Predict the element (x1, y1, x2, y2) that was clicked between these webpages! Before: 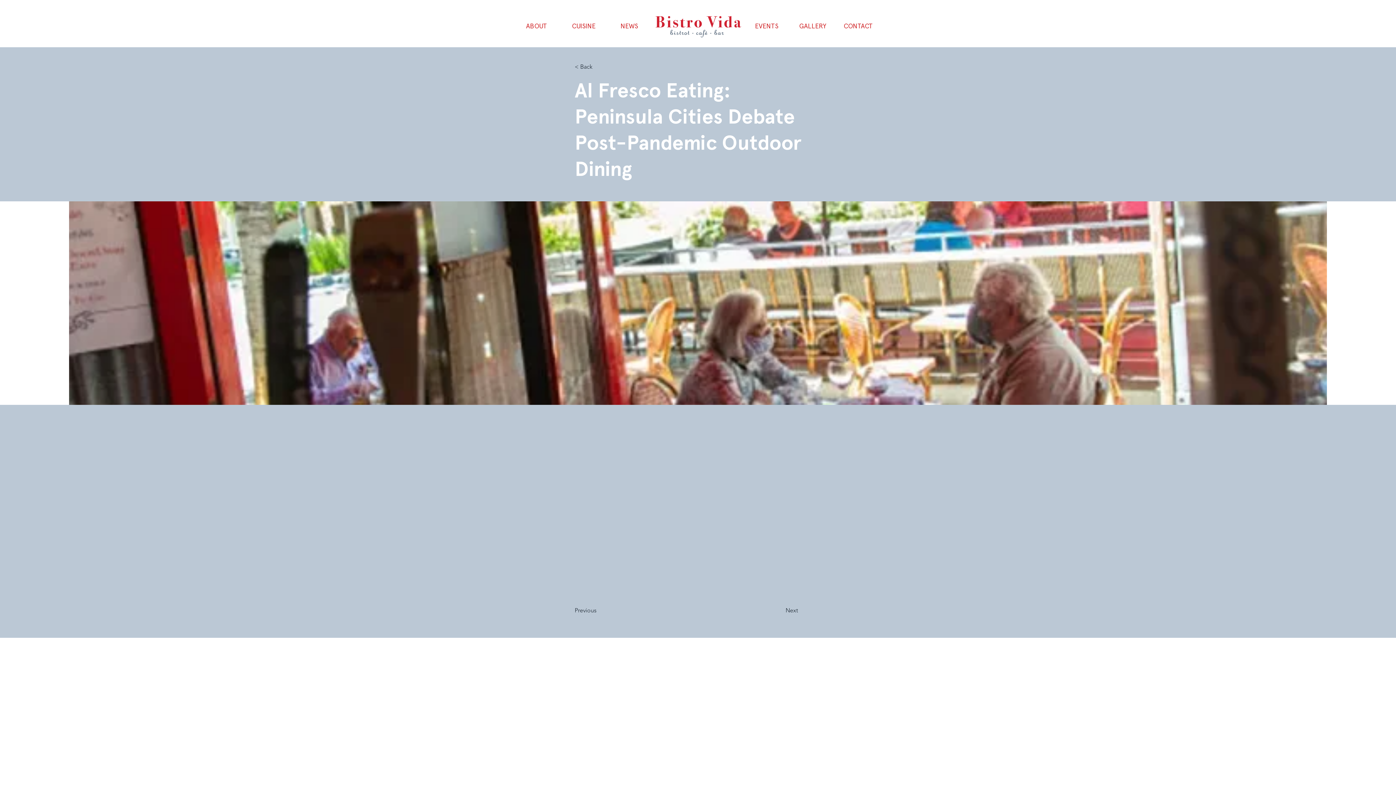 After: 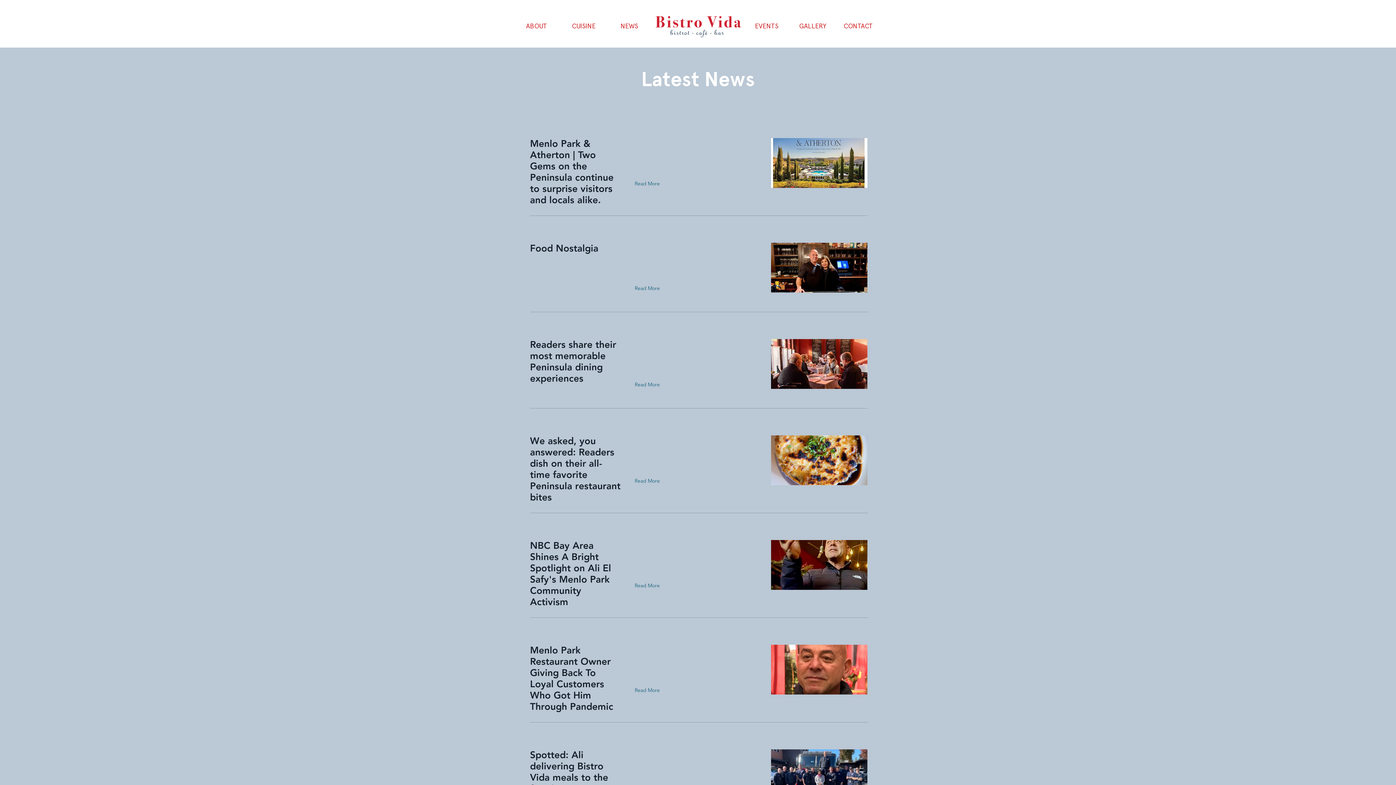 Action: bbox: (574, 61, 622, 72) label: < Back